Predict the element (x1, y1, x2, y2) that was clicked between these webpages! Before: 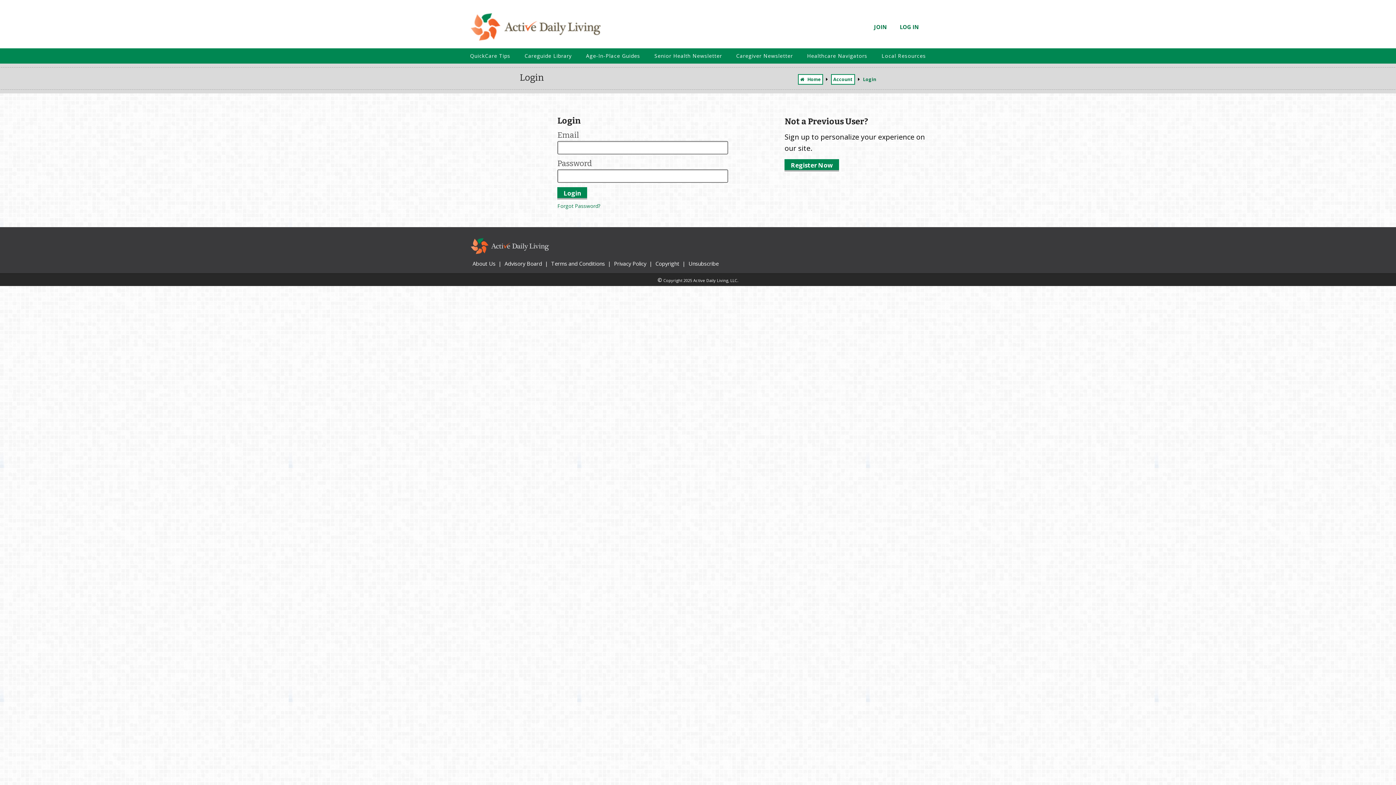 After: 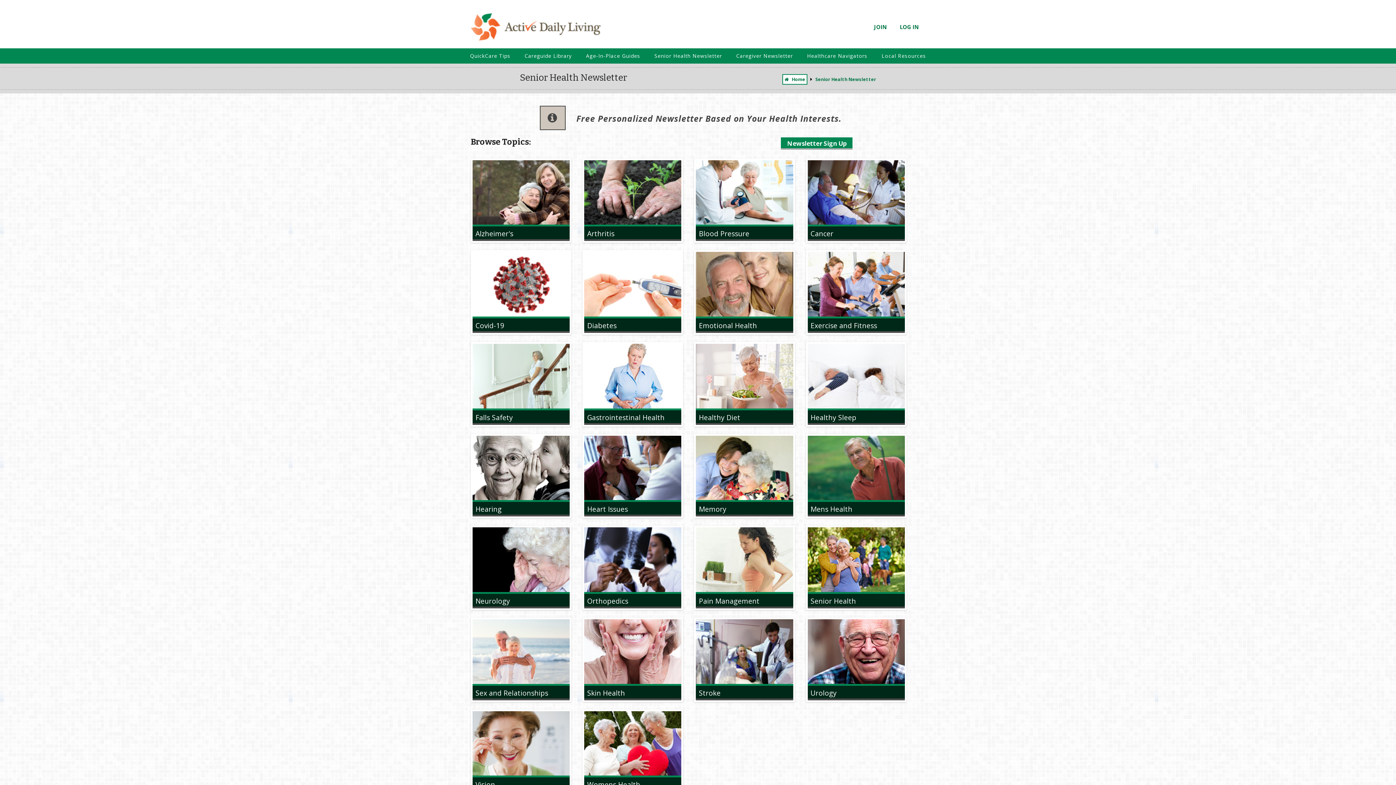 Action: bbox: (650, 48, 725, 63) label: Senior Health Newsletter